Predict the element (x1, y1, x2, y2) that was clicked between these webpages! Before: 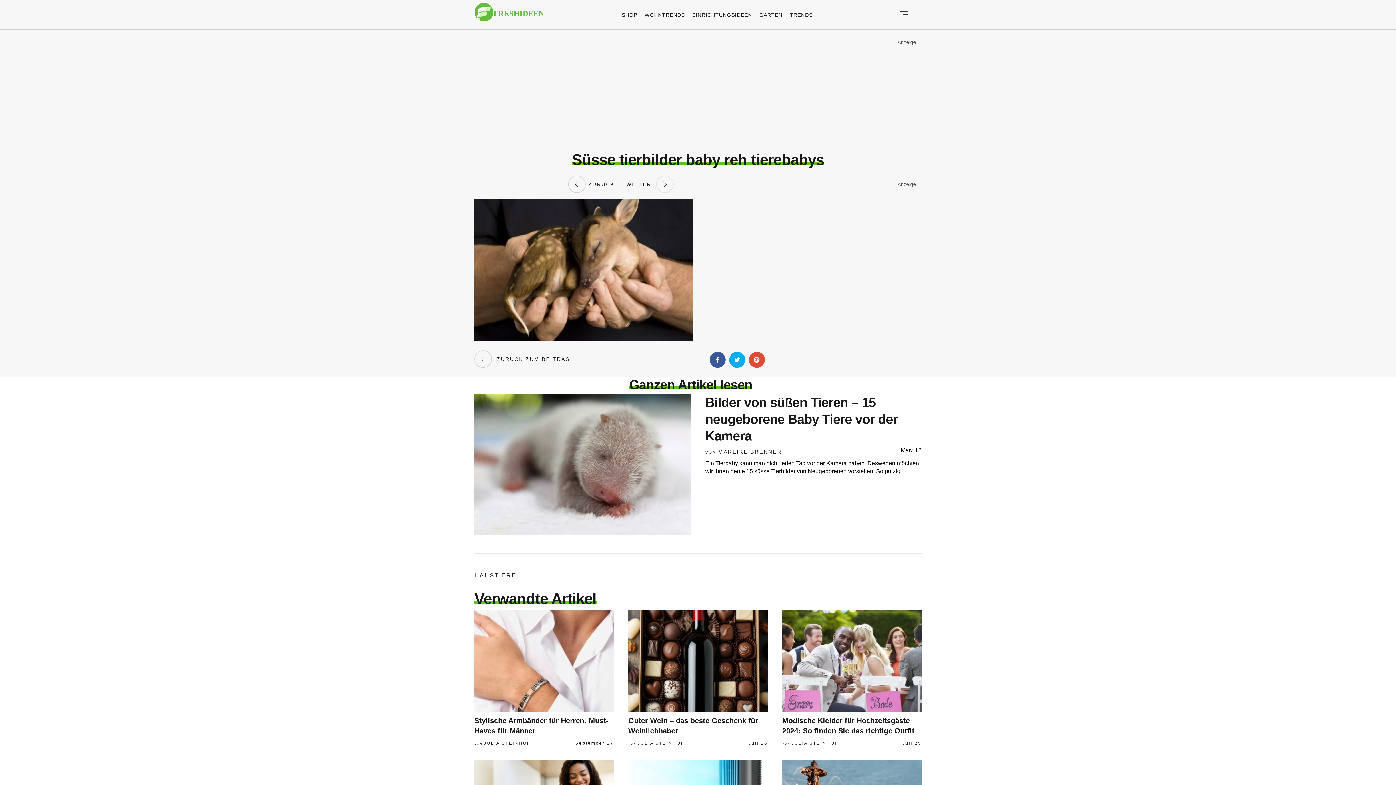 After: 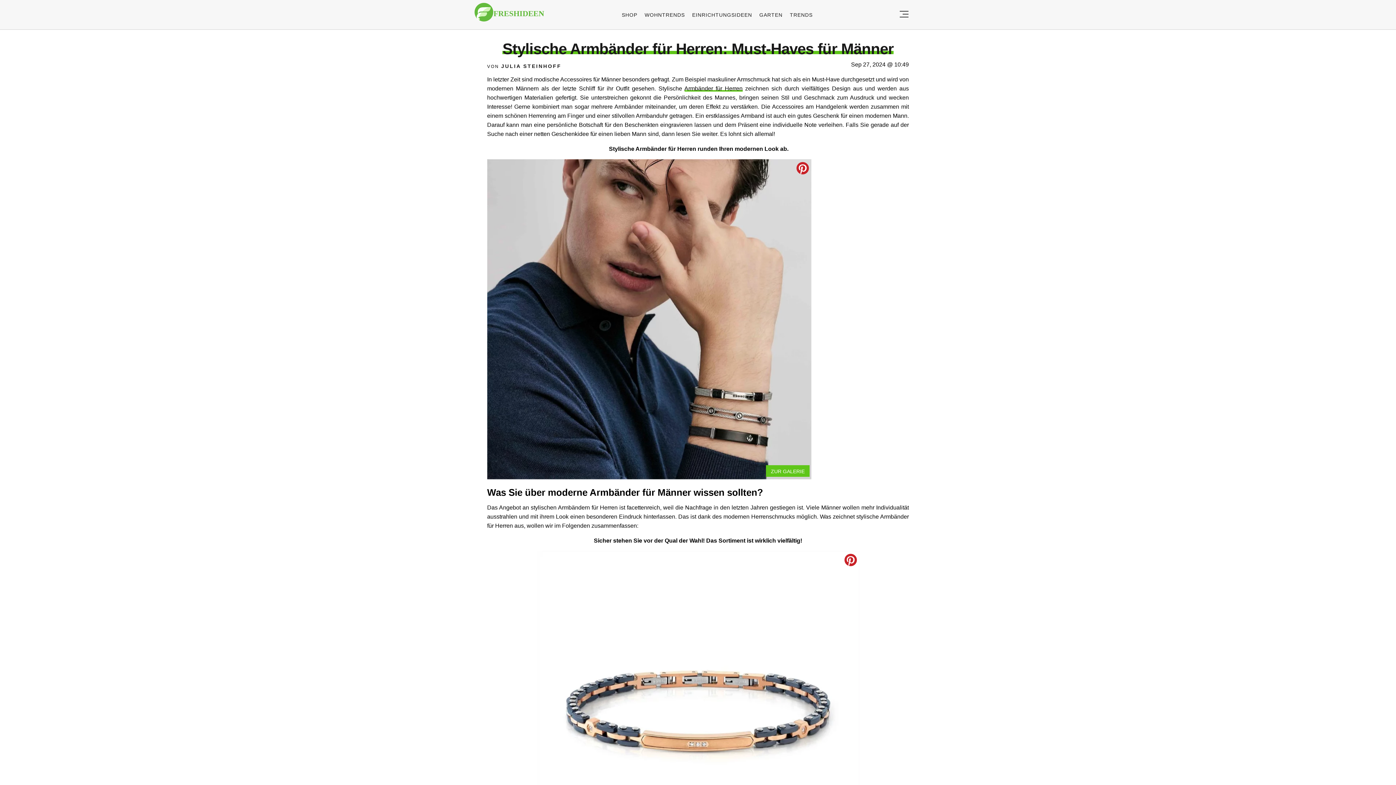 Action: bbox: (474, 610, 613, 711)